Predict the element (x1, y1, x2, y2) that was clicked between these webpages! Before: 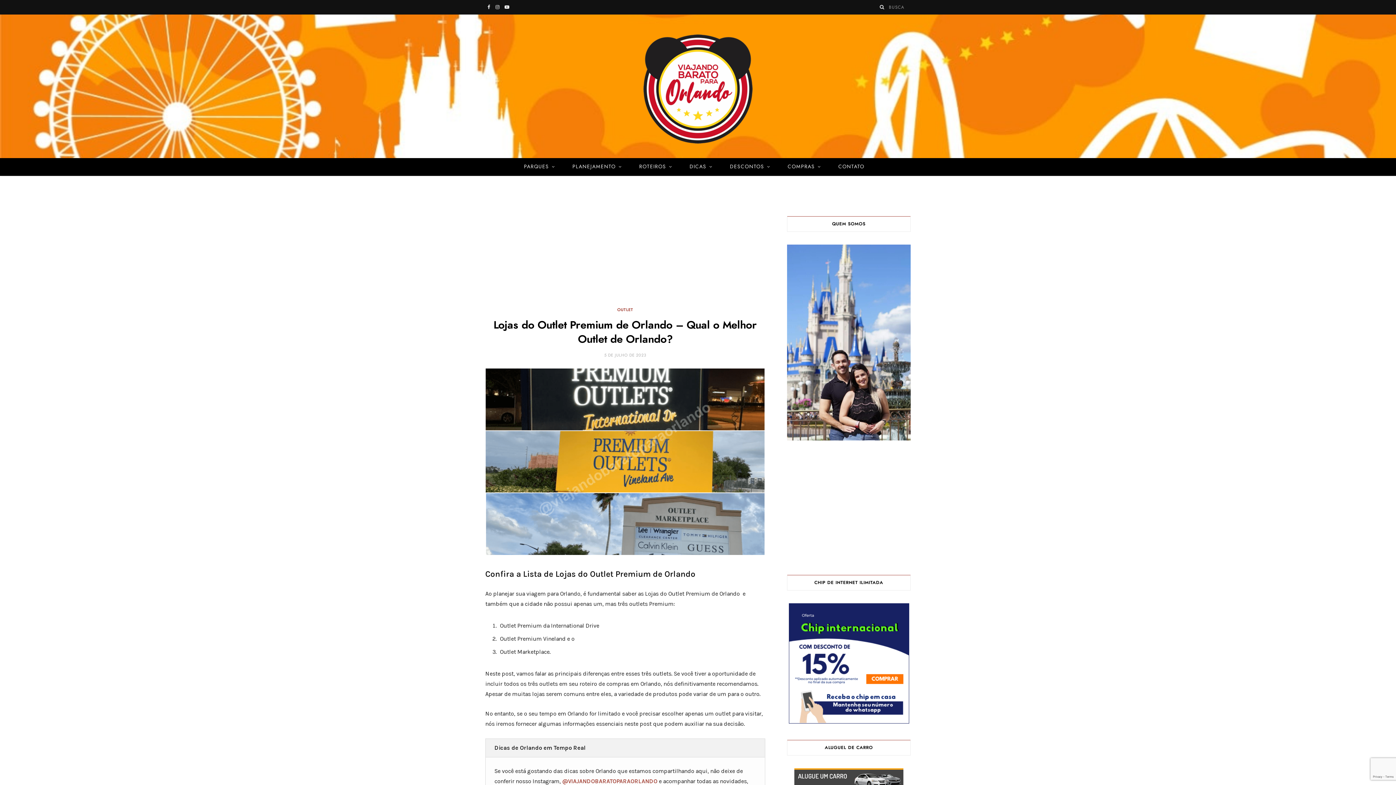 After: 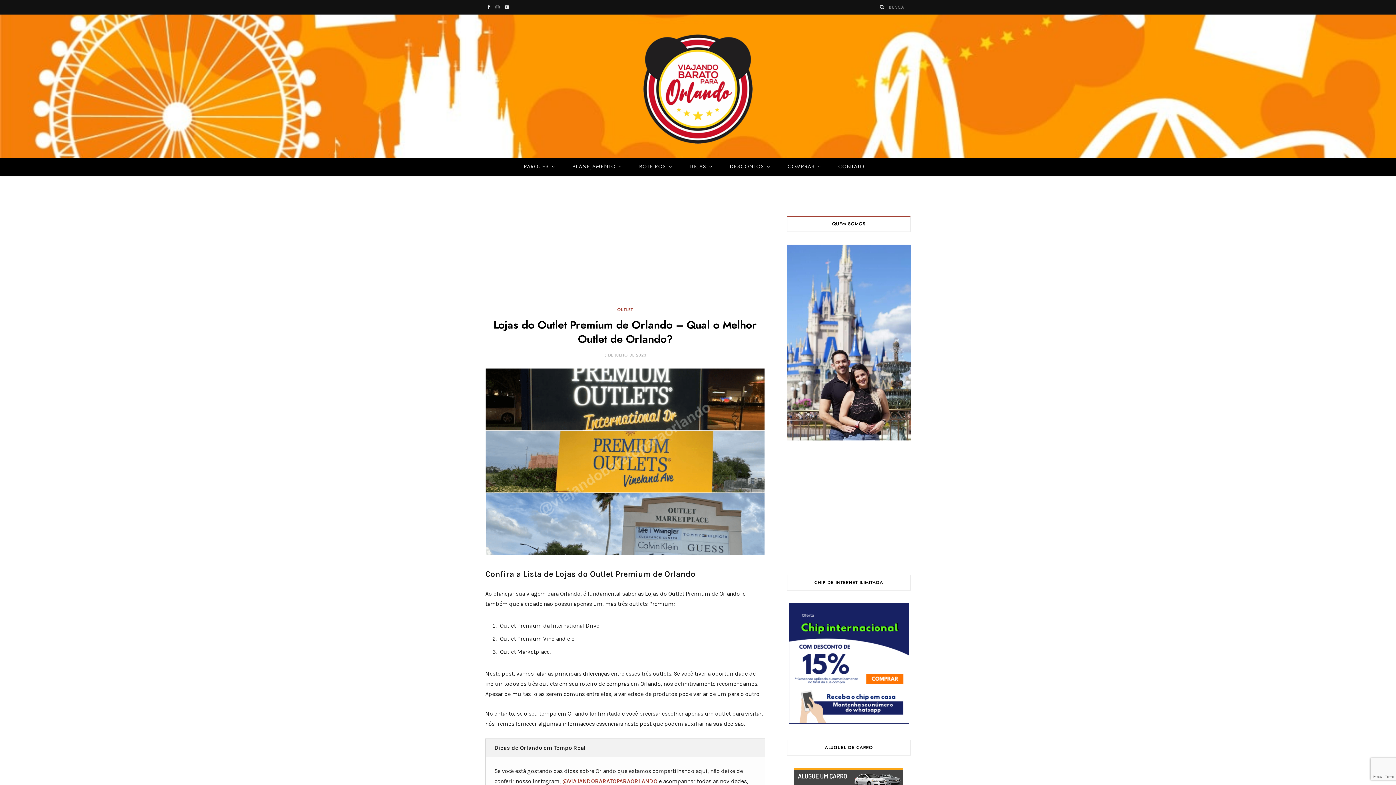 Action: bbox: (502, 0, 511, 14) label: YouTube